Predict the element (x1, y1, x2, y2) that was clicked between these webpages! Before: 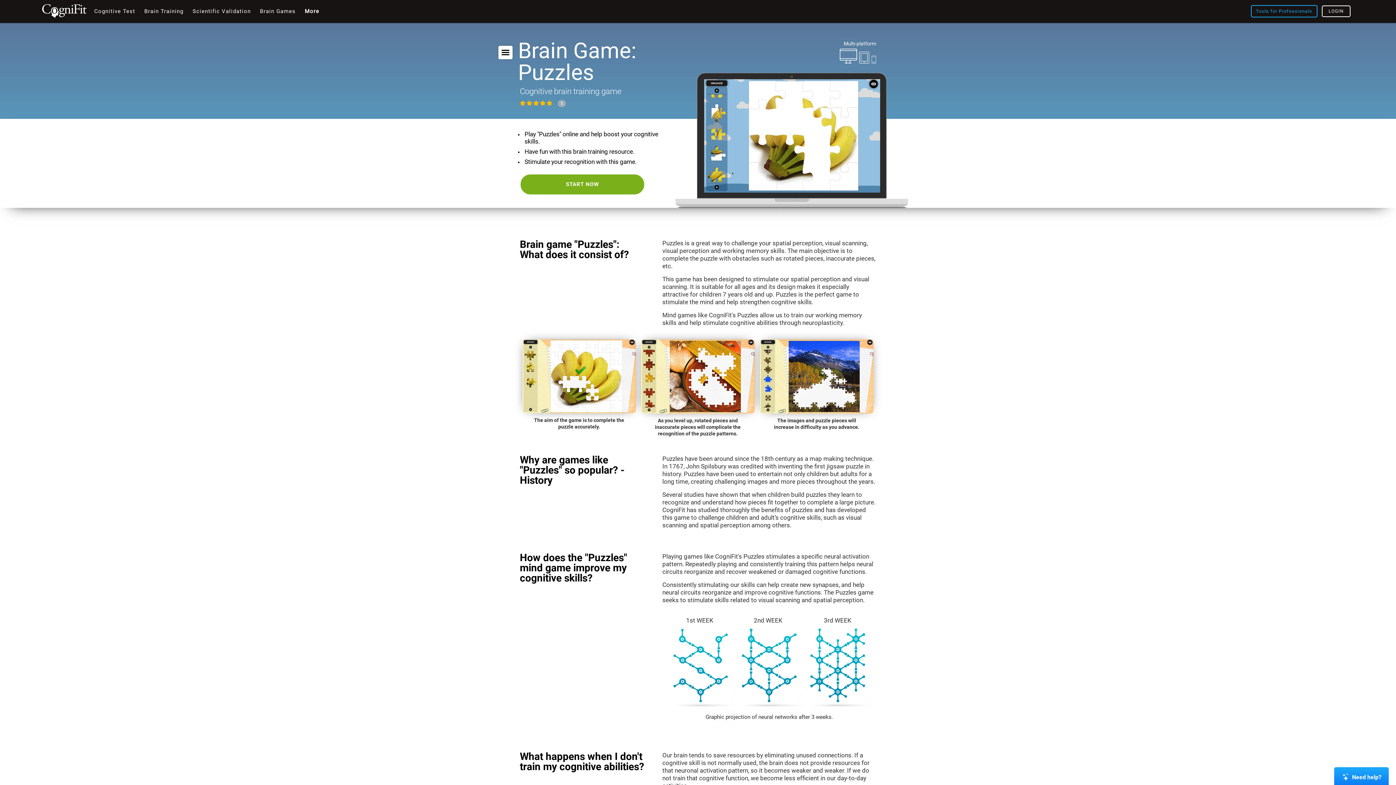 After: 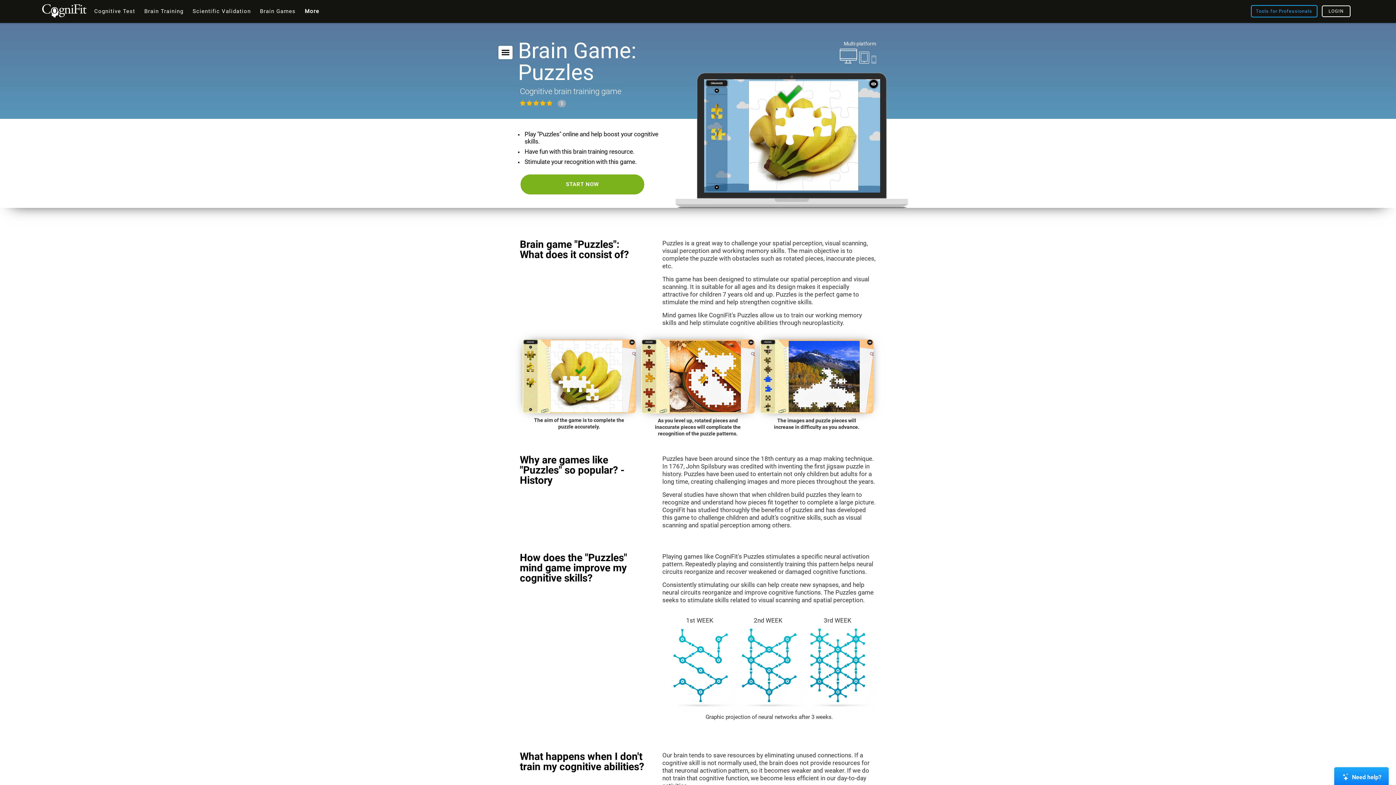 Action: label: START NOW bbox: (520, 173, 645, 195)